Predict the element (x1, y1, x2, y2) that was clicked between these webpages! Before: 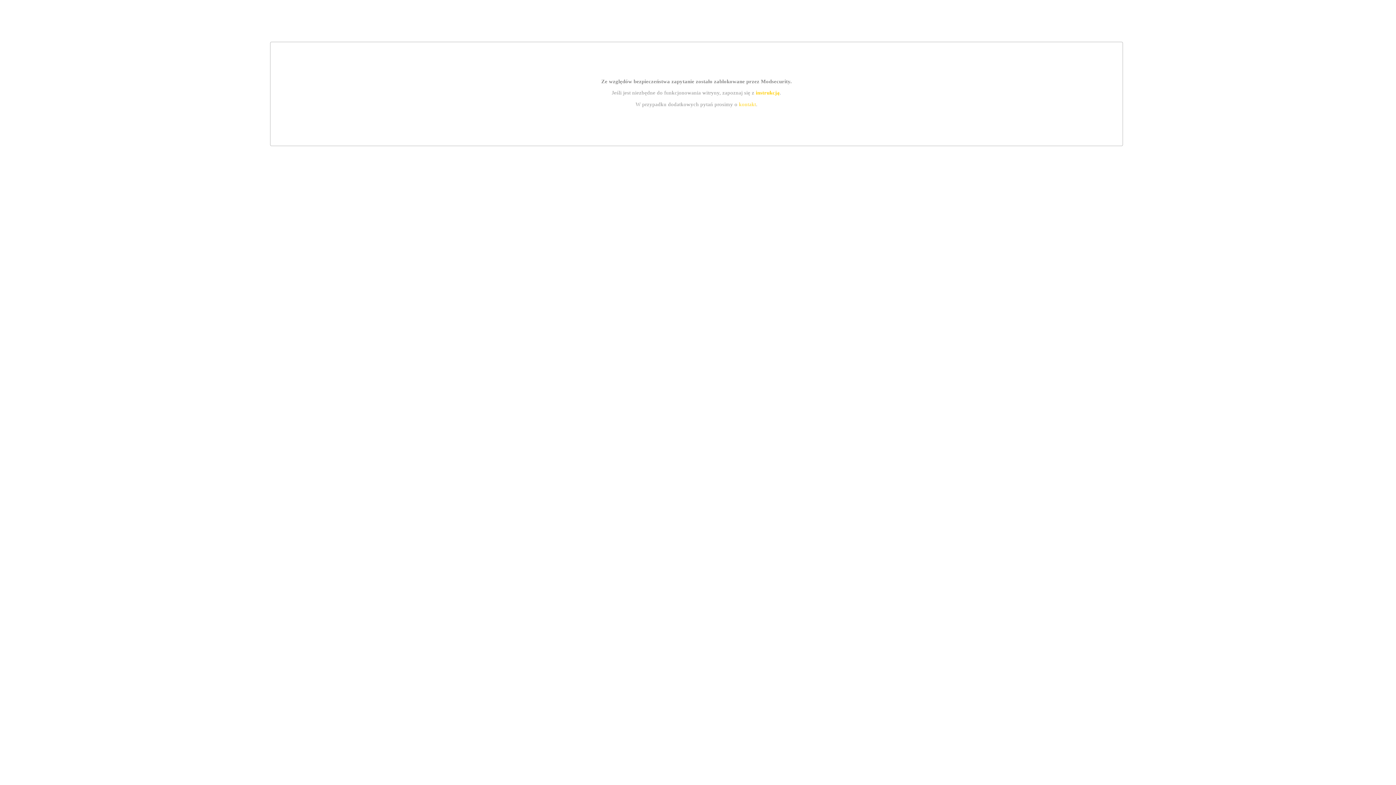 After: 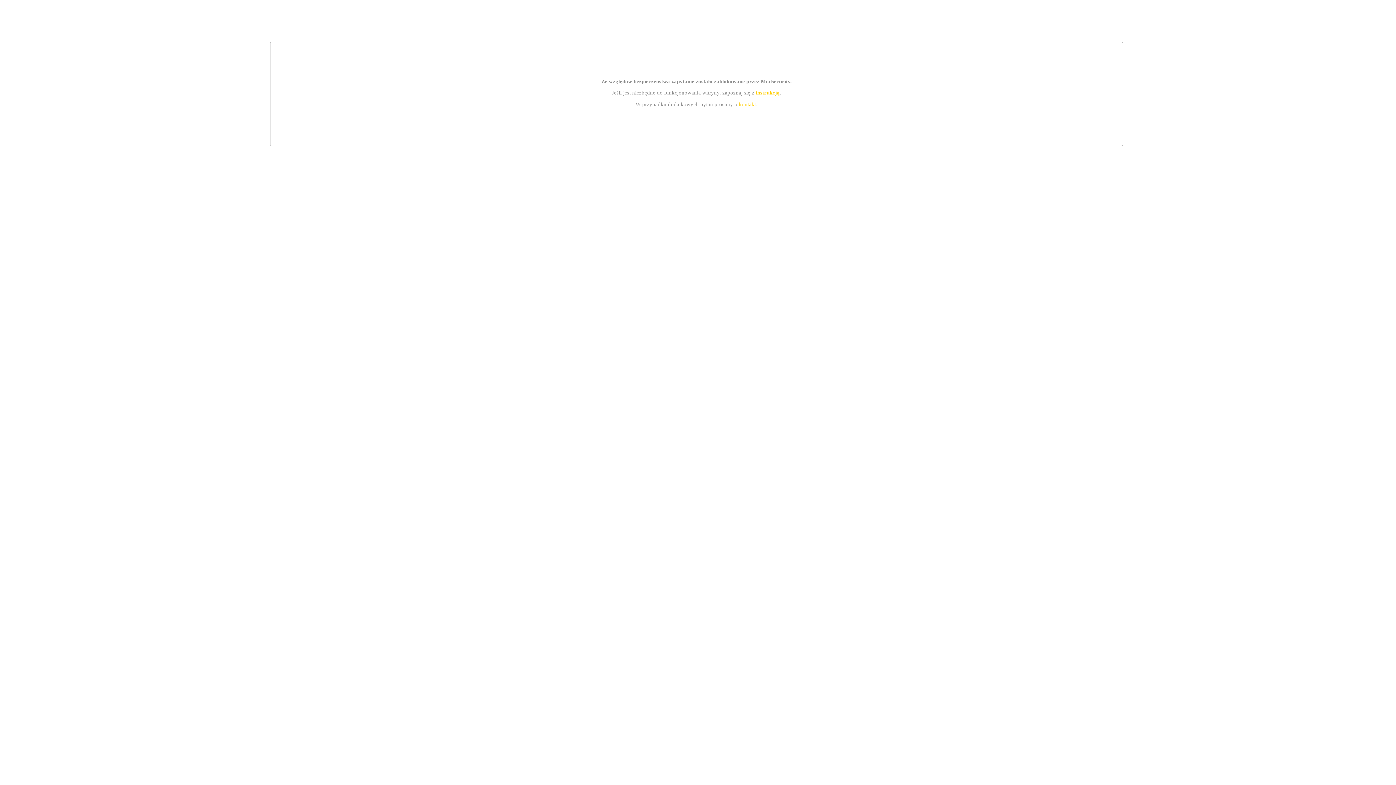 Action: label: kontakt bbox: (739, 101, 756, 107)